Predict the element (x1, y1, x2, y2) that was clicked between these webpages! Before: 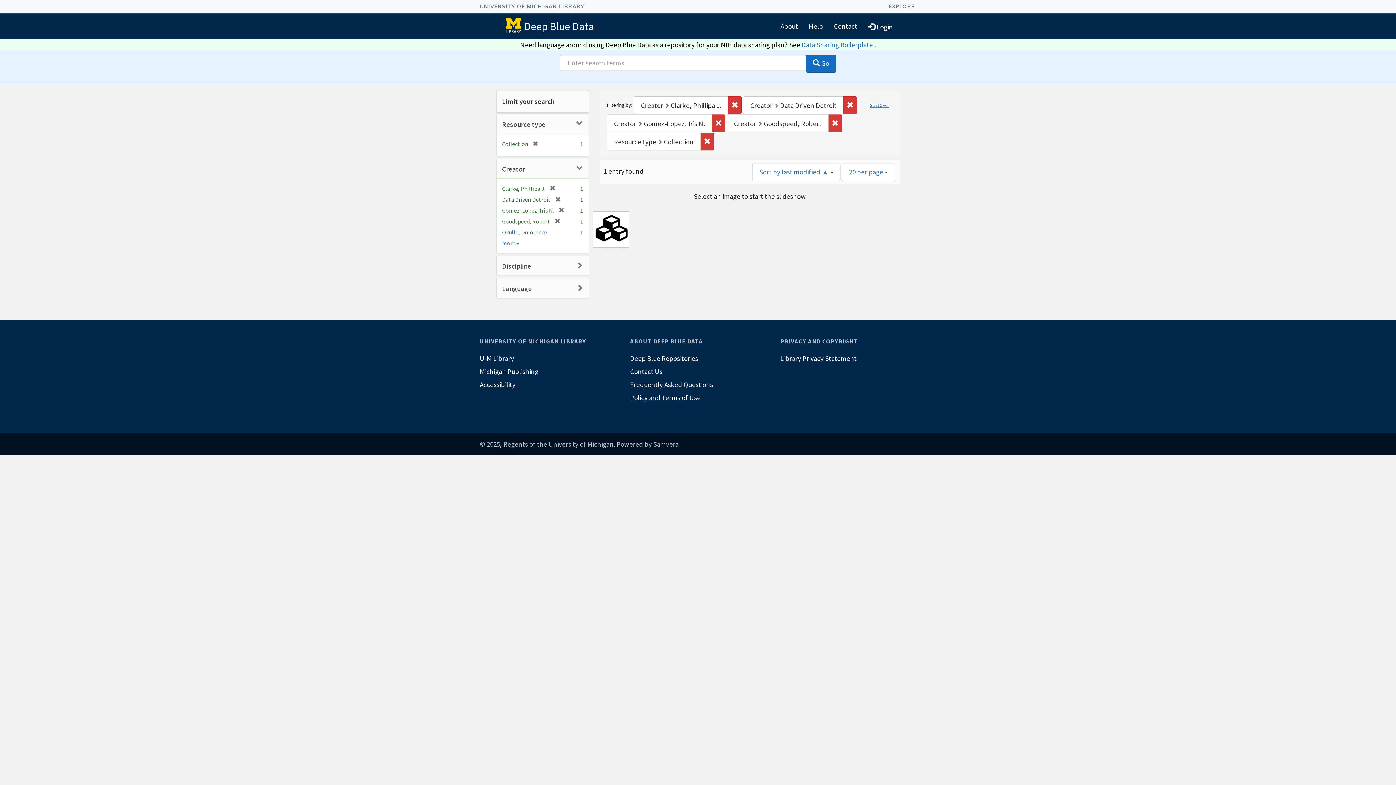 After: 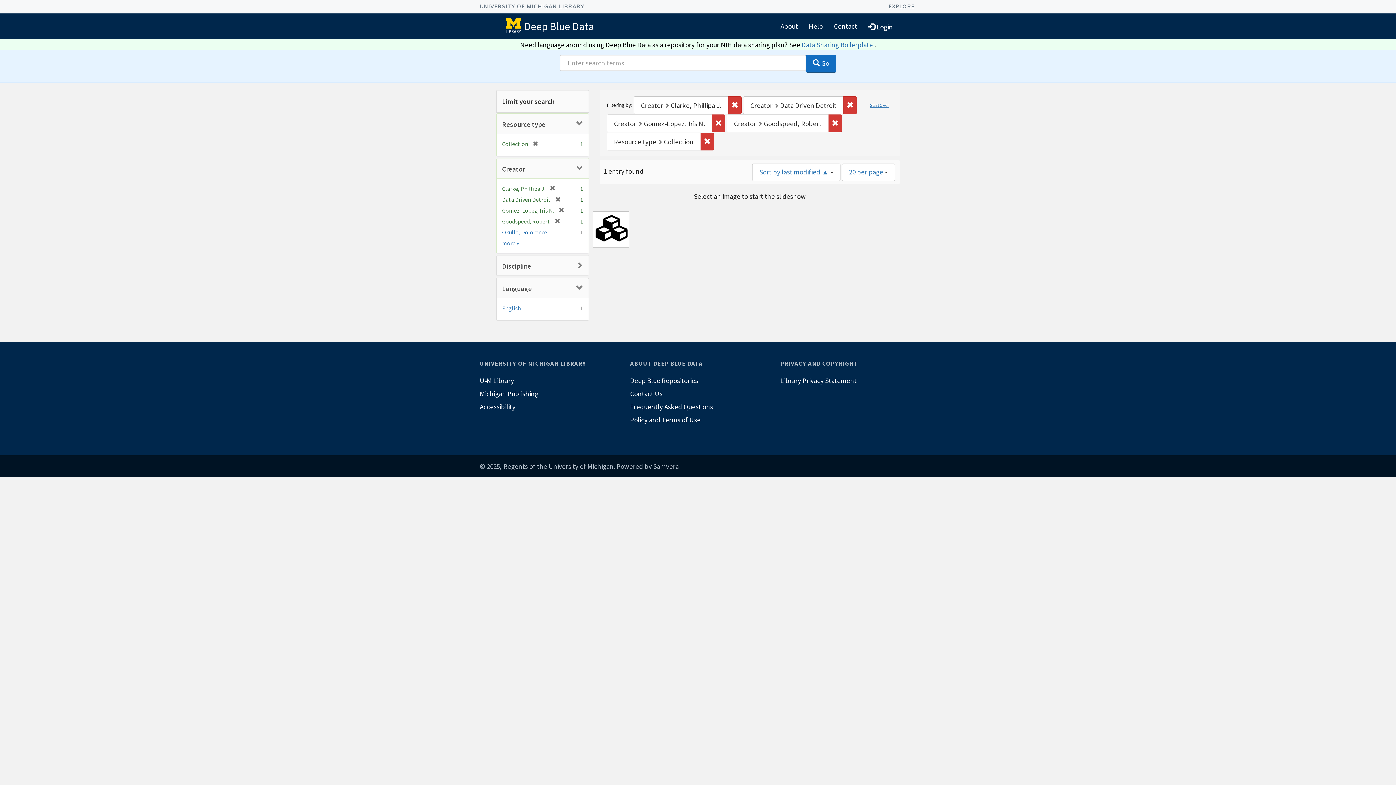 Action: label: Language bbox: (502, 284, 532, 293)